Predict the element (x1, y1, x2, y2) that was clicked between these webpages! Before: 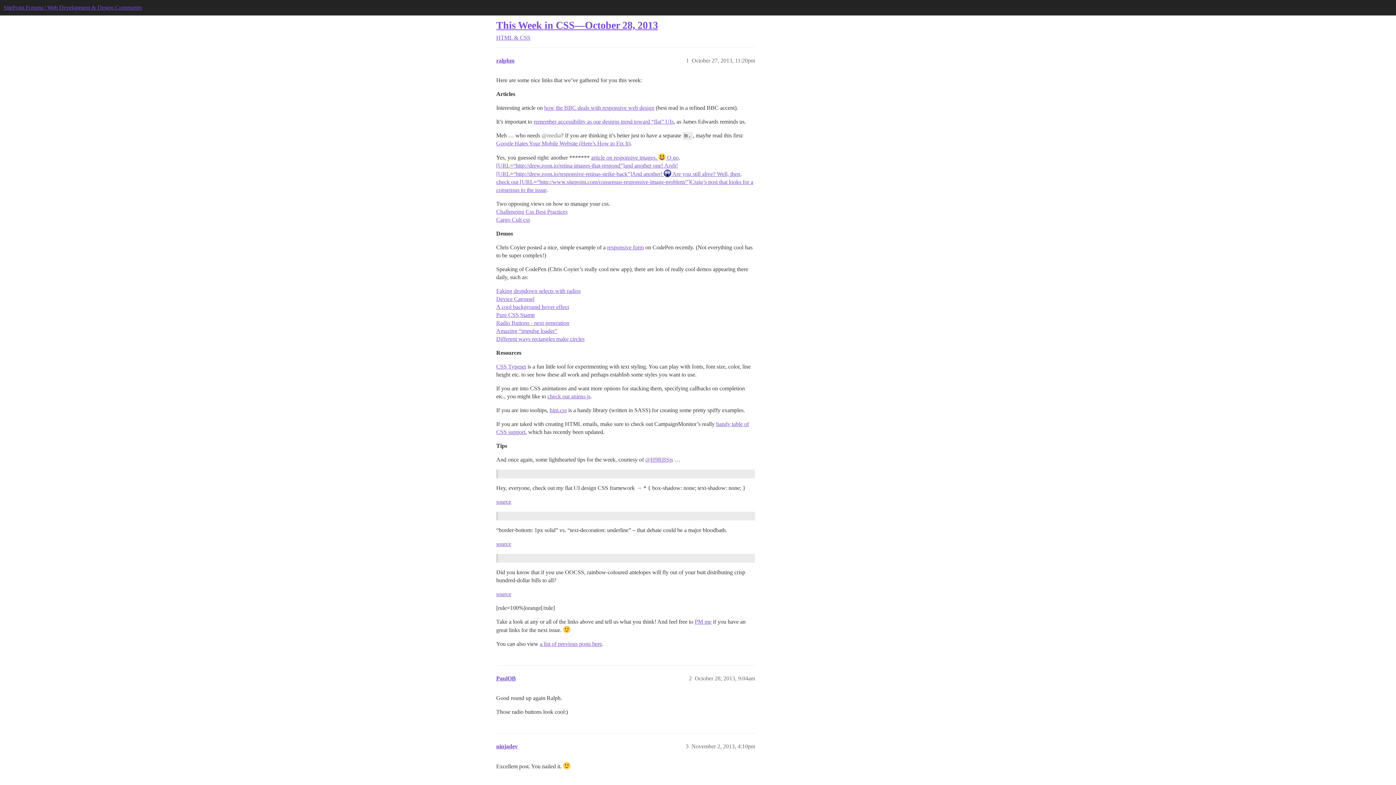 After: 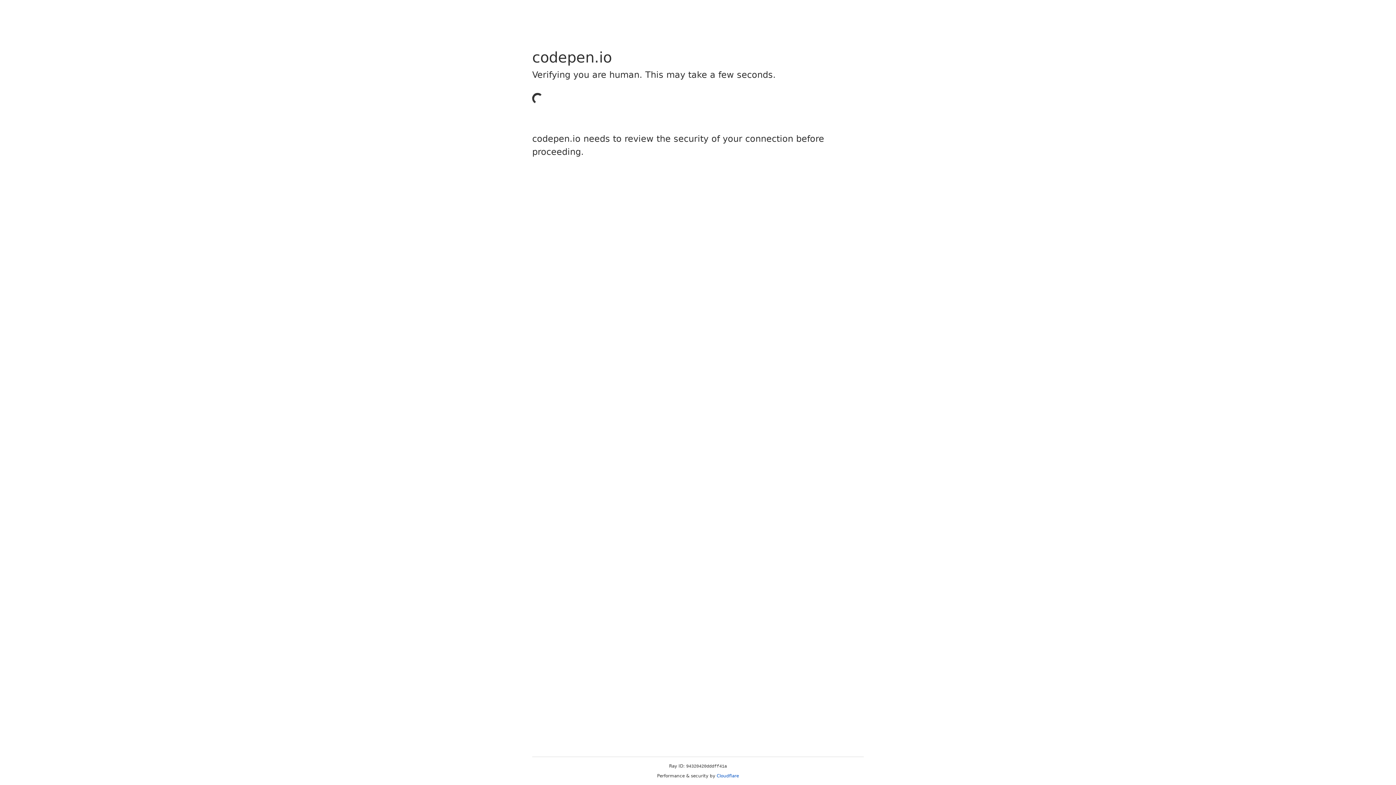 Action: bbox: (496, 312, 534, 318) label: Pure CSS Stamp